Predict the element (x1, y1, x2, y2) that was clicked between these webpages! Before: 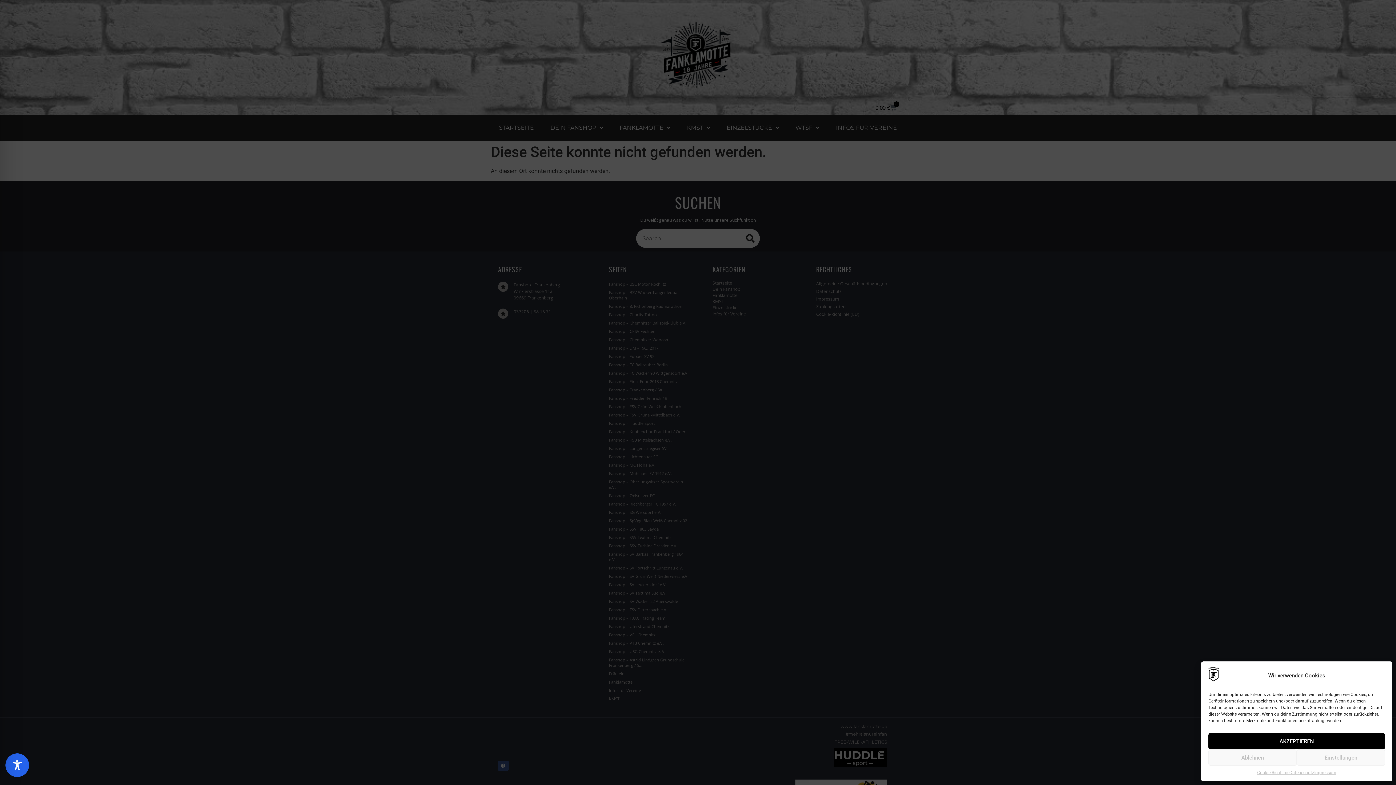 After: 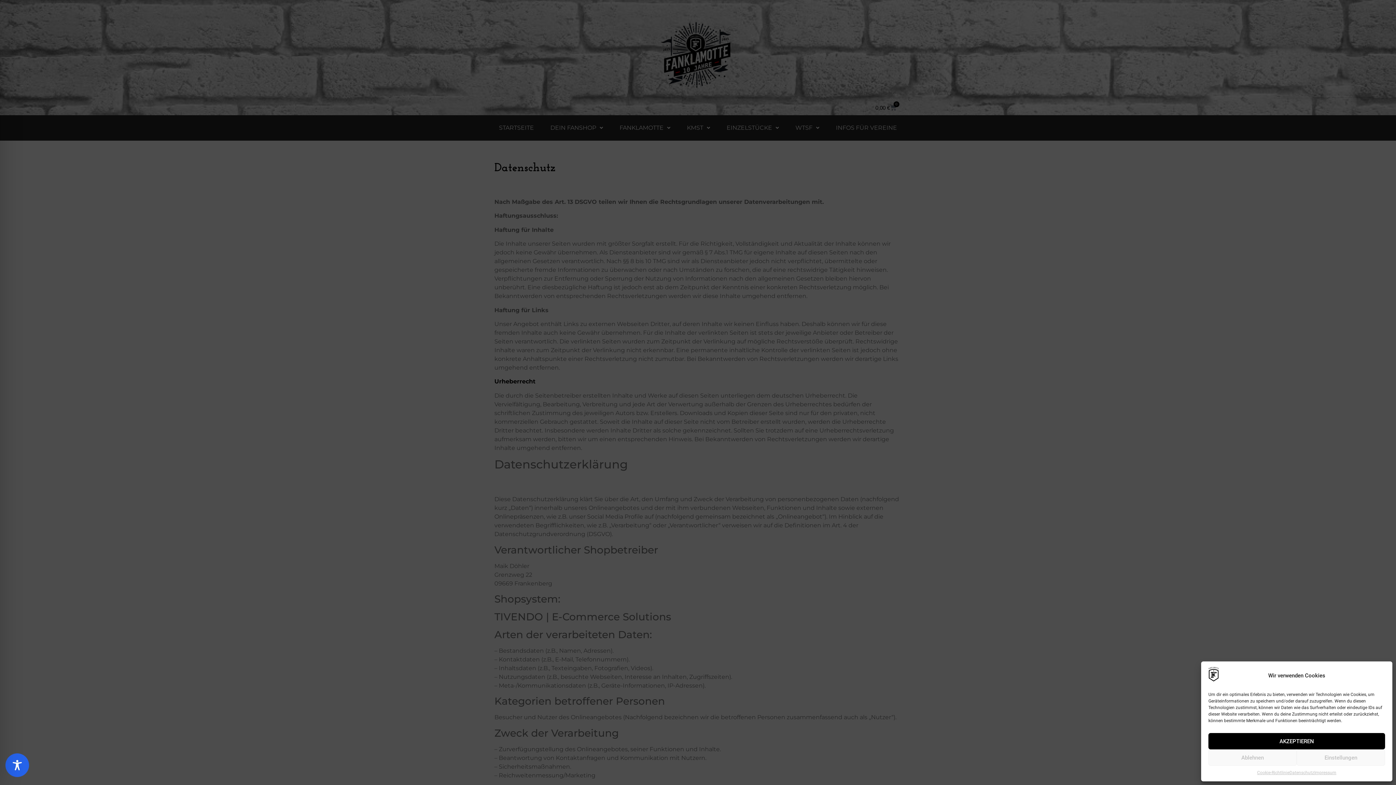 Action: bbox: (1289, 769, 1314, 776) label: Datenschutz